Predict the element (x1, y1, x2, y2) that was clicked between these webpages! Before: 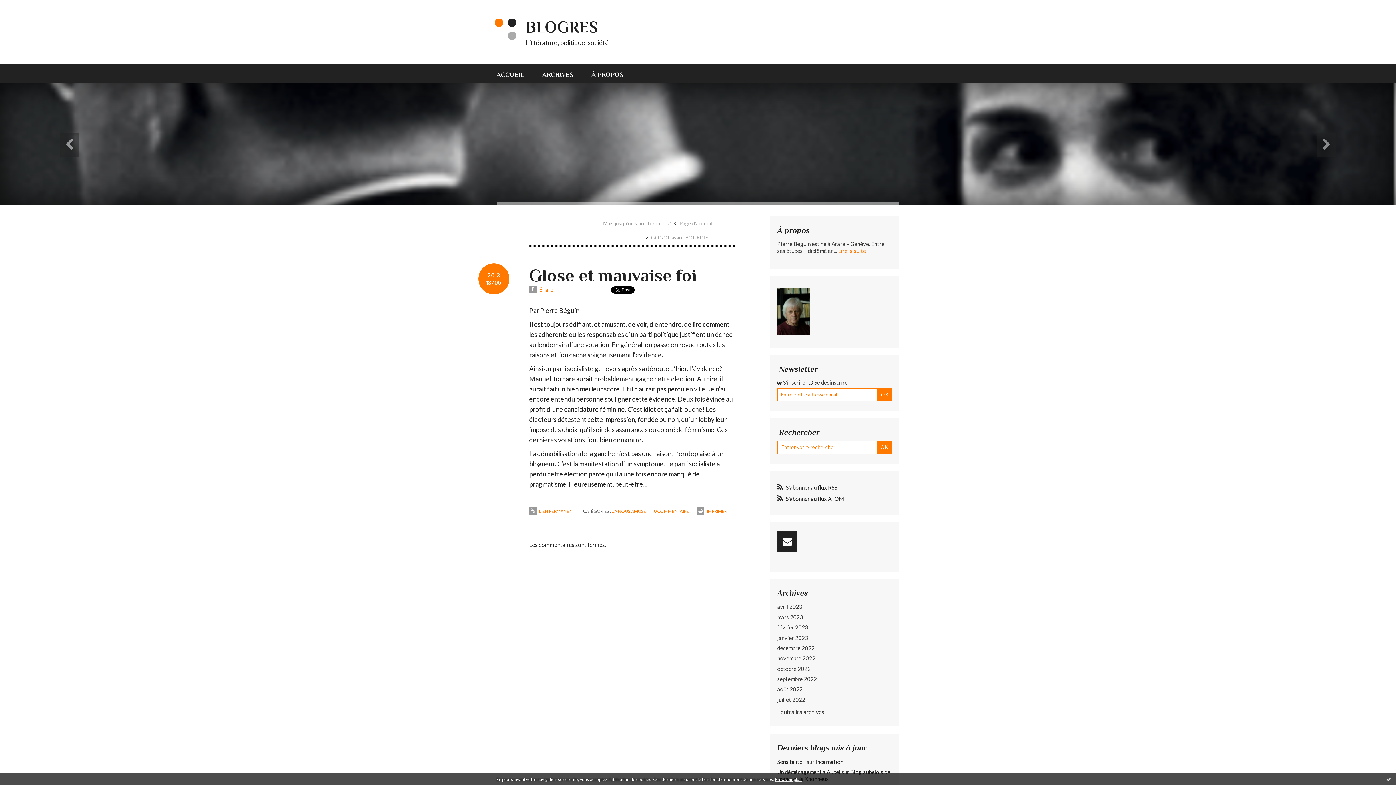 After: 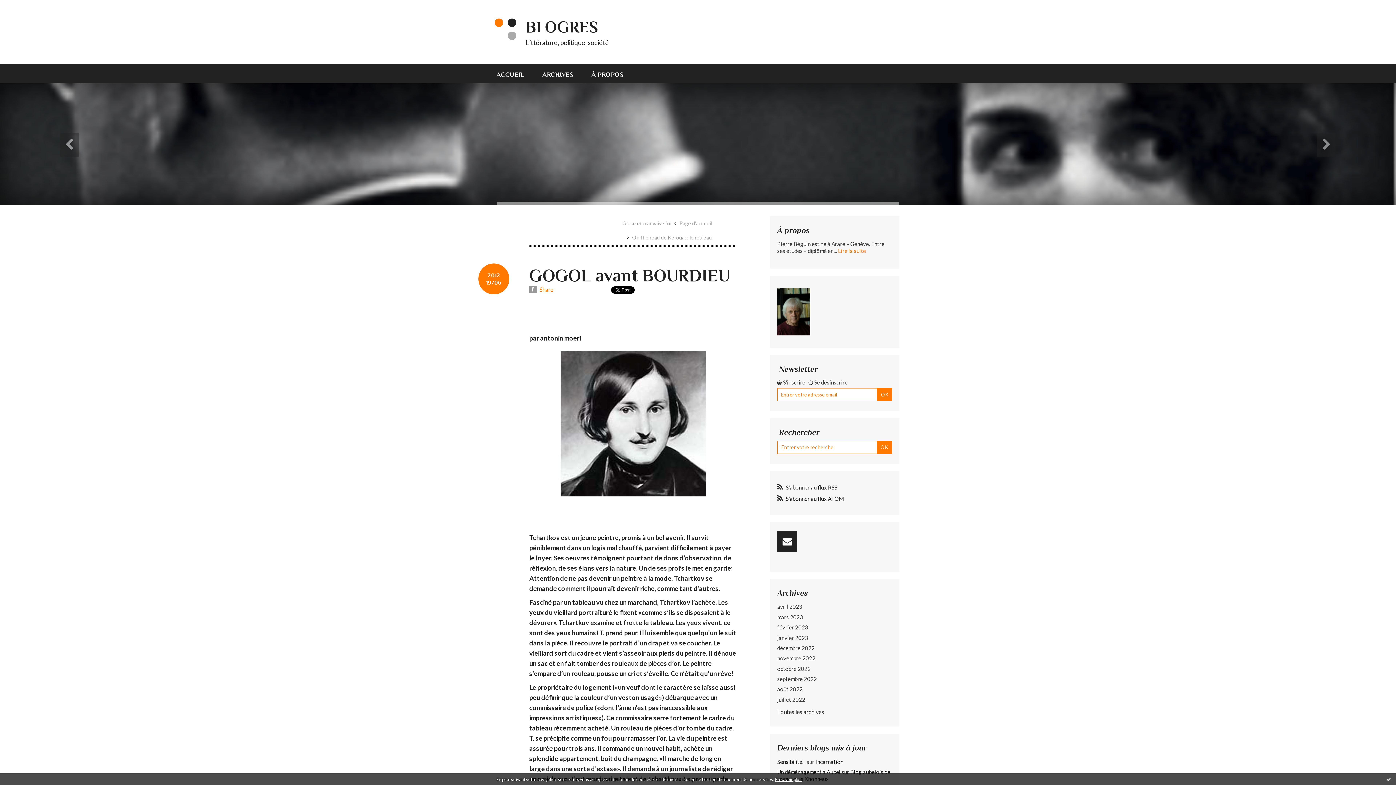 Action: label: GOGOL avant BOURDIEU bbox: (651, 234, 712, 240)